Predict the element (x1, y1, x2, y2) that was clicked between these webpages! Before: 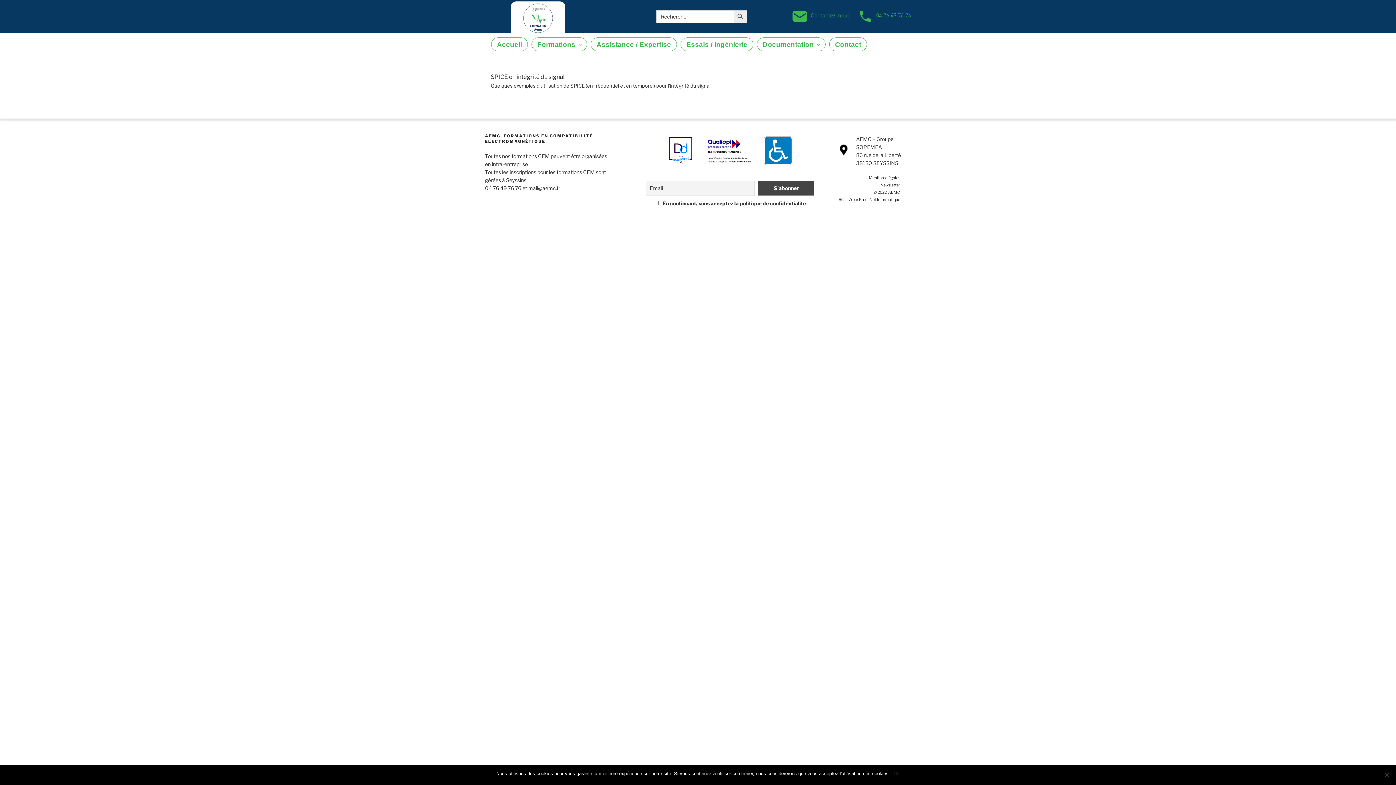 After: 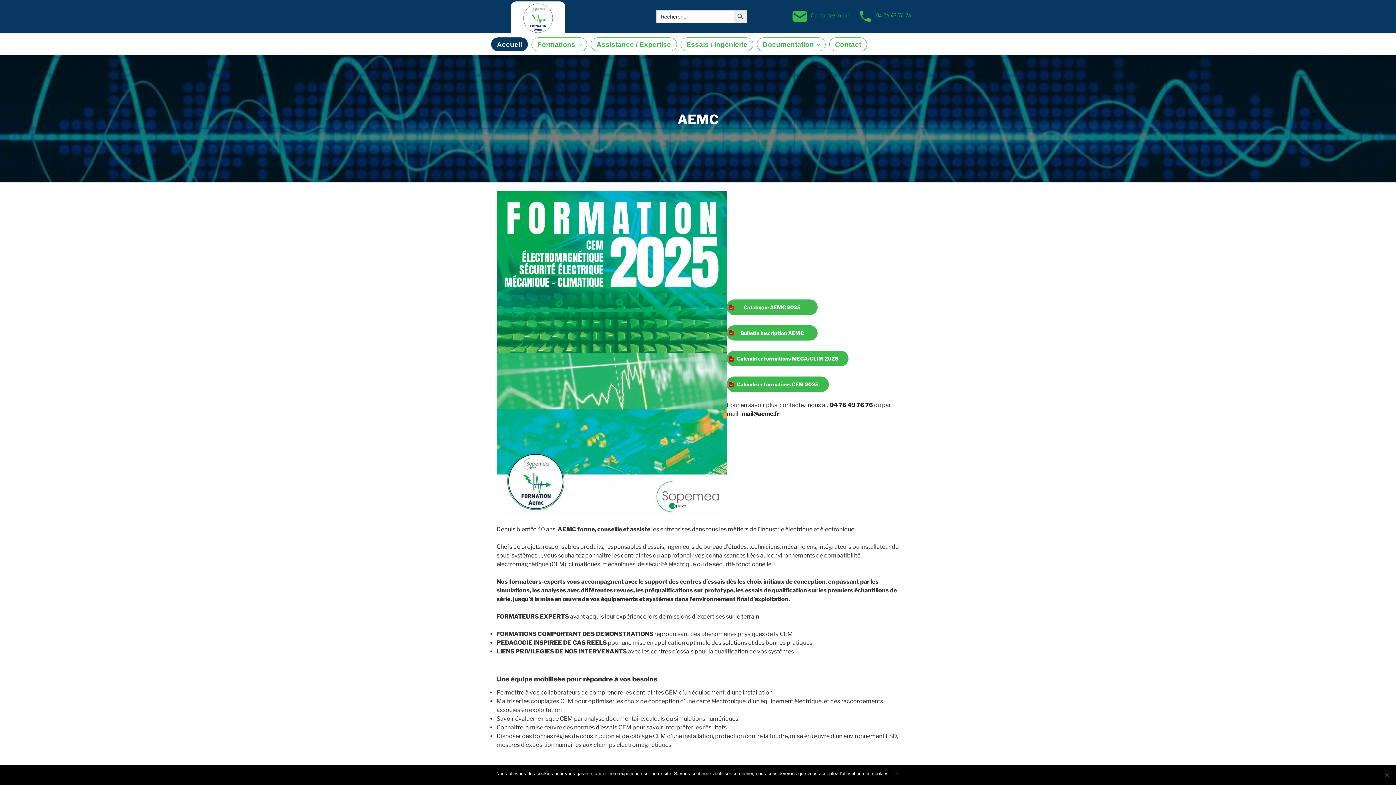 Action: bbox: (873, 190, 900, 194) label: © 2022, AEMC